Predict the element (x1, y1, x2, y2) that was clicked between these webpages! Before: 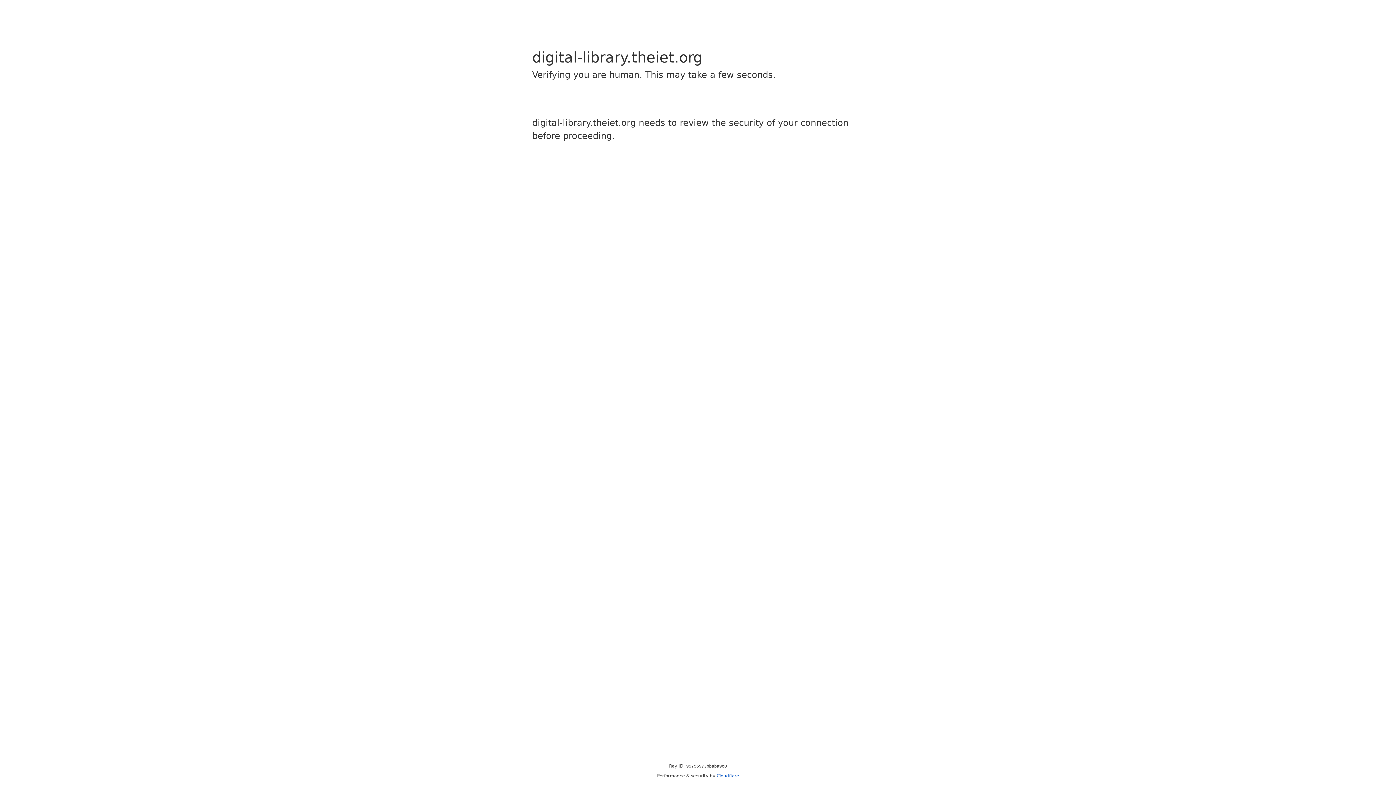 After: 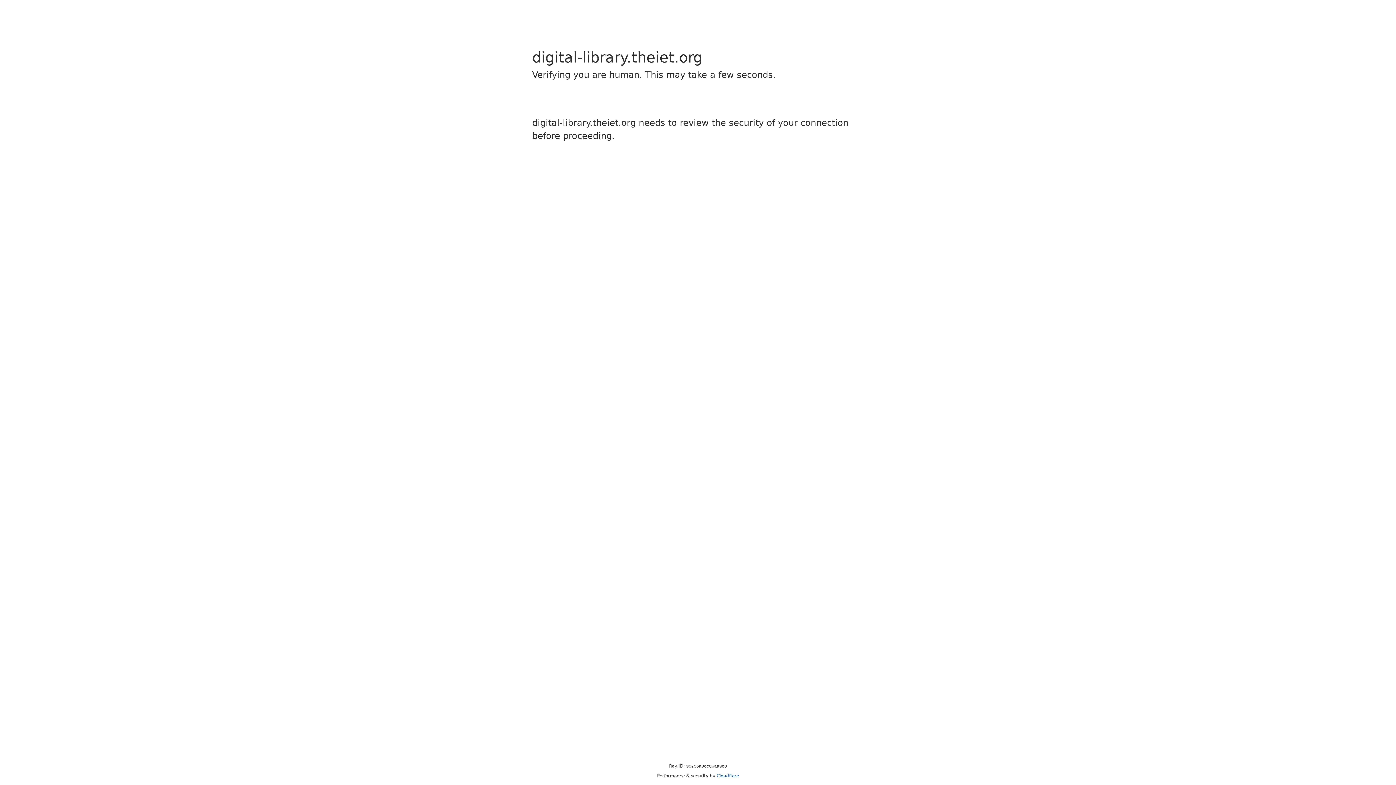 Action: label: Cloudflare bbox: (716, 773, 739, 778)